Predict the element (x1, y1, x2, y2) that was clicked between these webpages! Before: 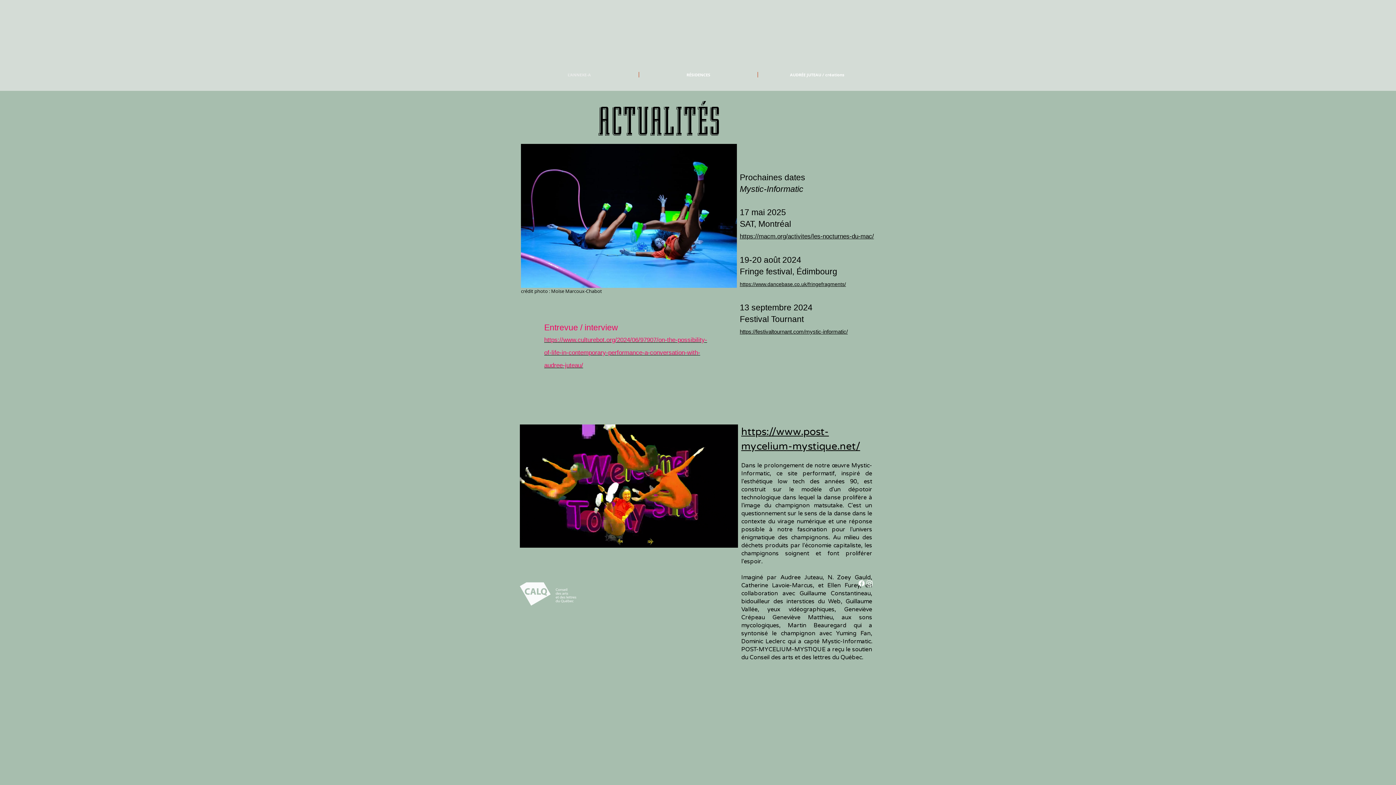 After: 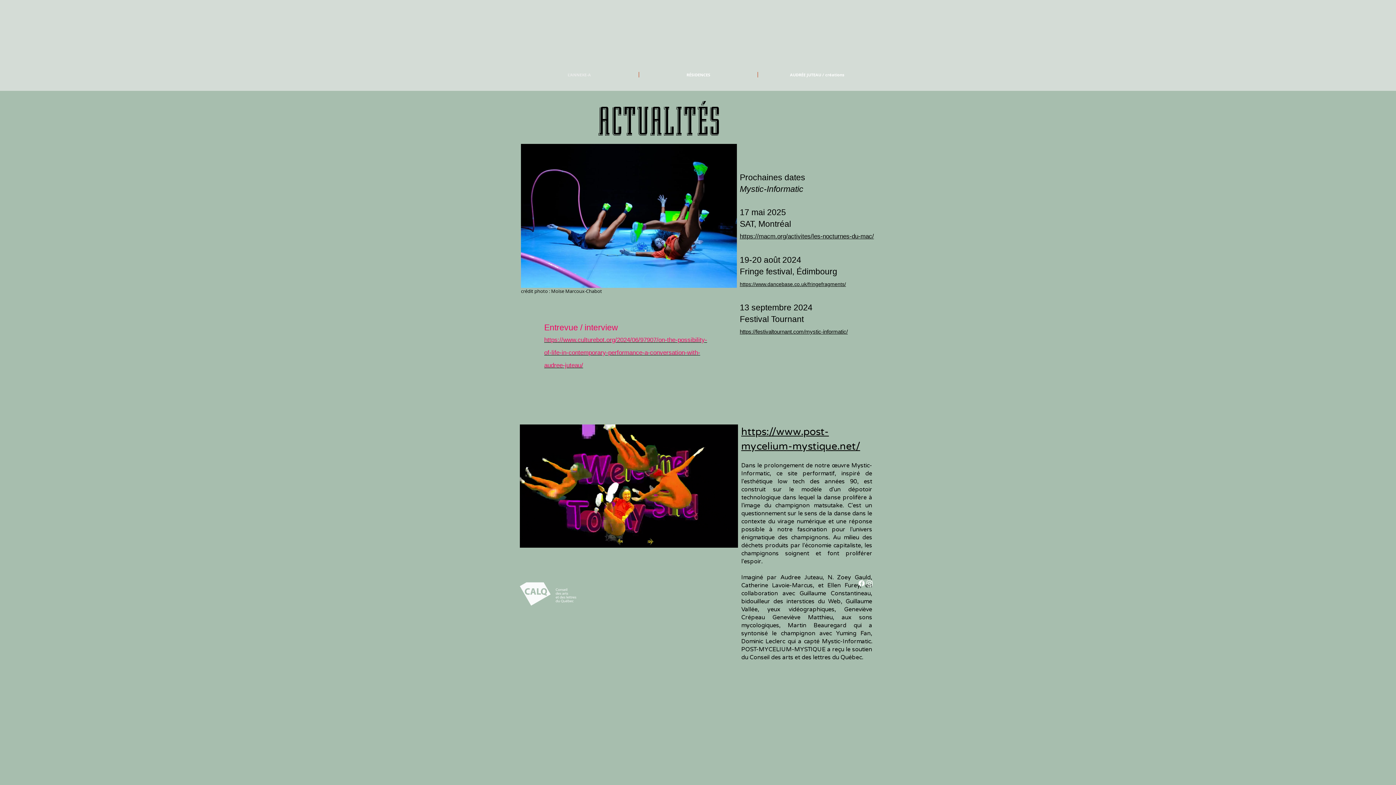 Action: bbox: (520, 424, 738, 548)